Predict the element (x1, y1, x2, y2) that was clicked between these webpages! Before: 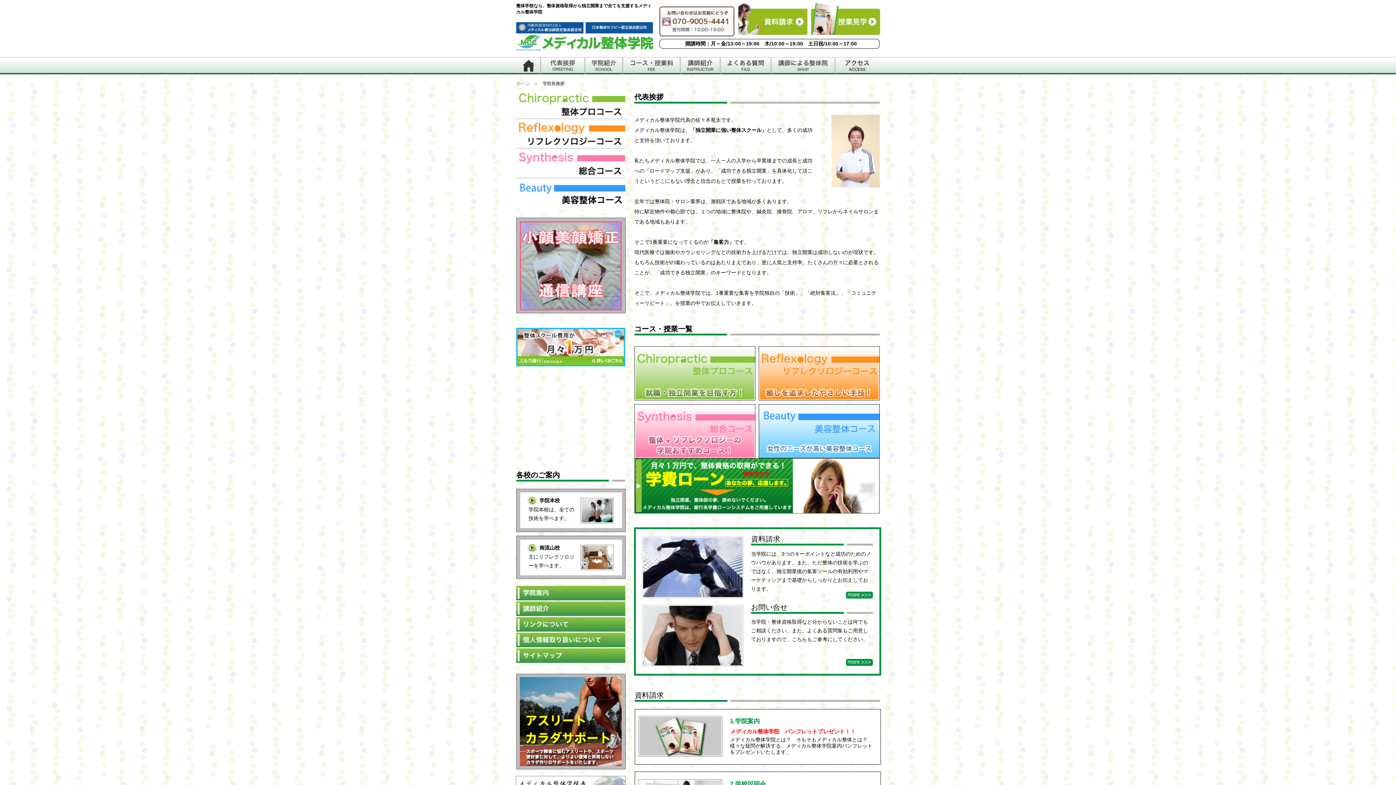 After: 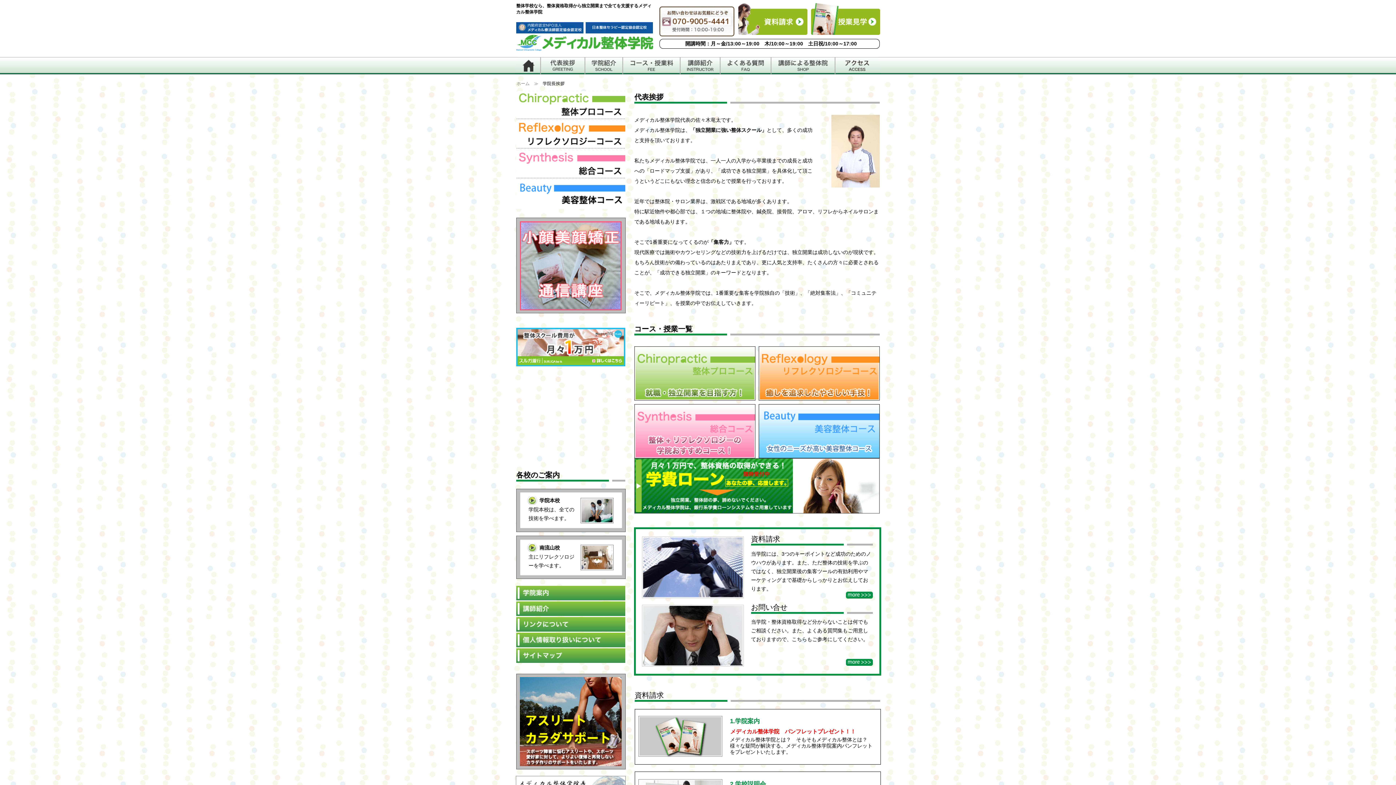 Action: bbox: (634, 689, 880, 702) label: 資料請求